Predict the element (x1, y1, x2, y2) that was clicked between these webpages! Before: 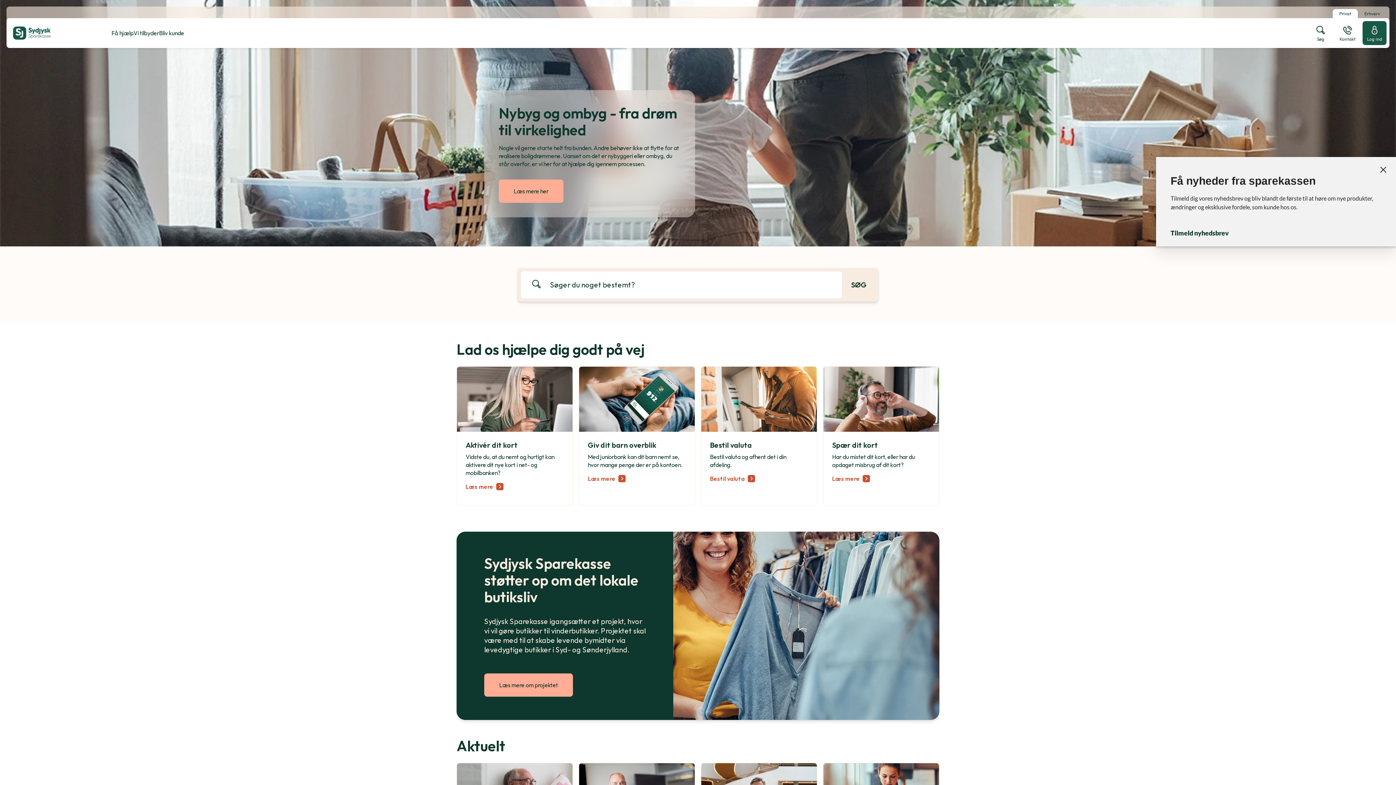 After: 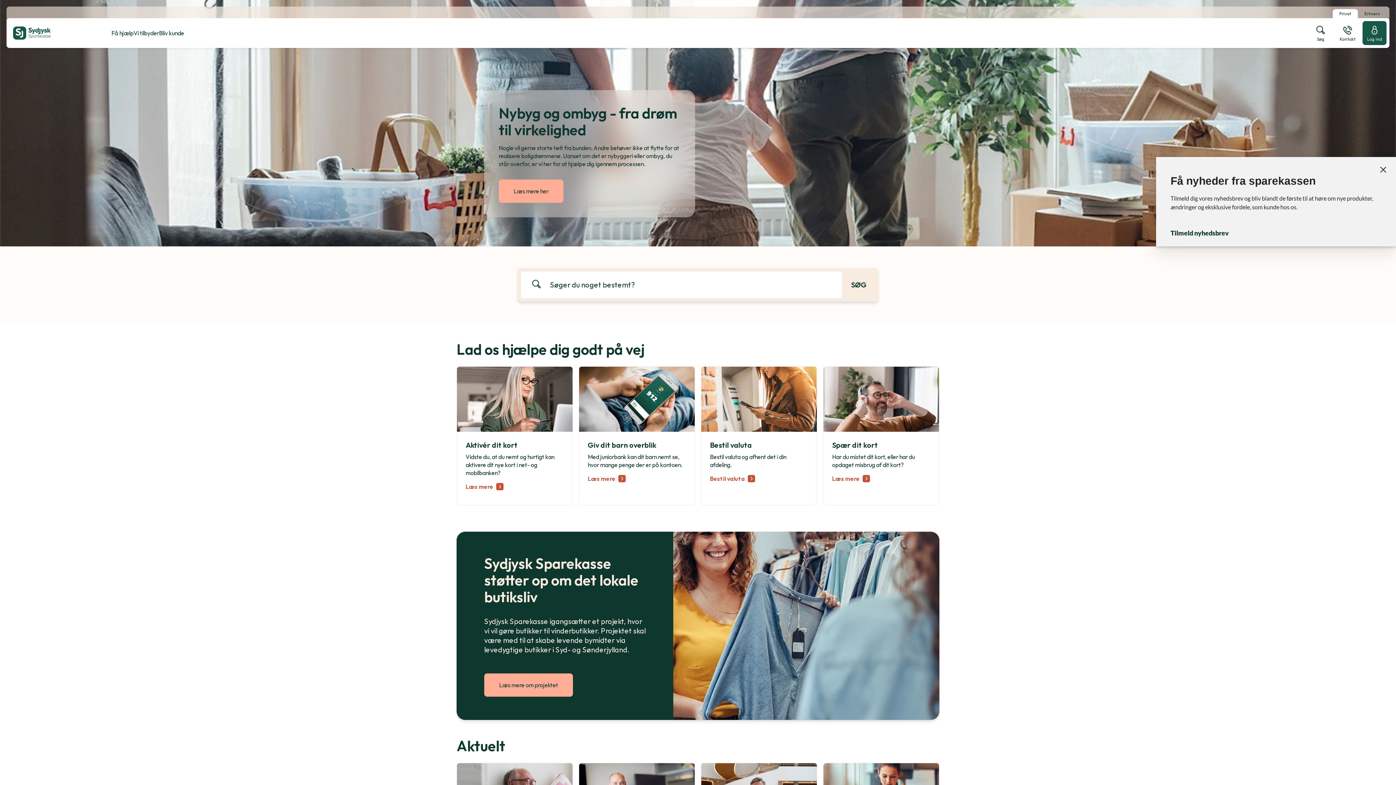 Action: label: Privat bbox: (1333, 9, 1358, 18)